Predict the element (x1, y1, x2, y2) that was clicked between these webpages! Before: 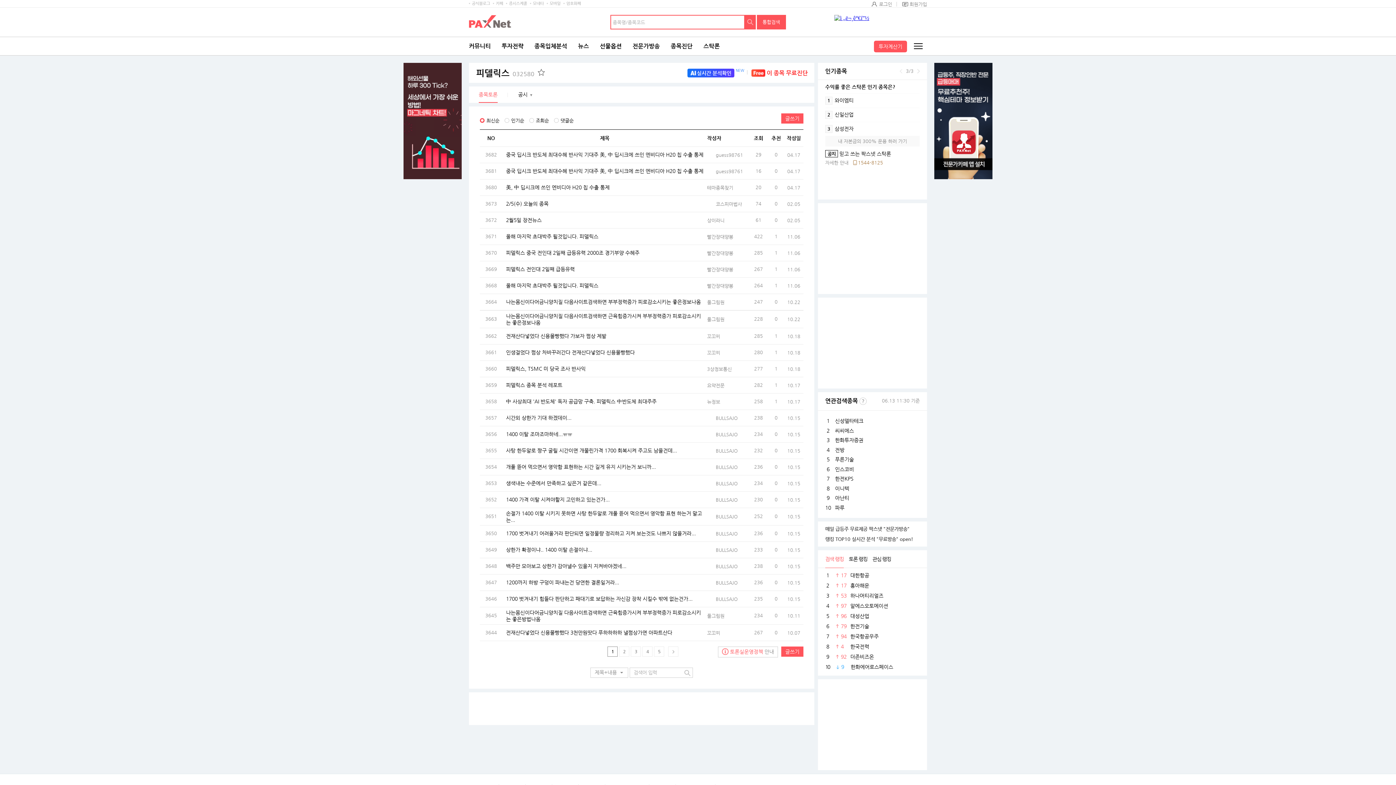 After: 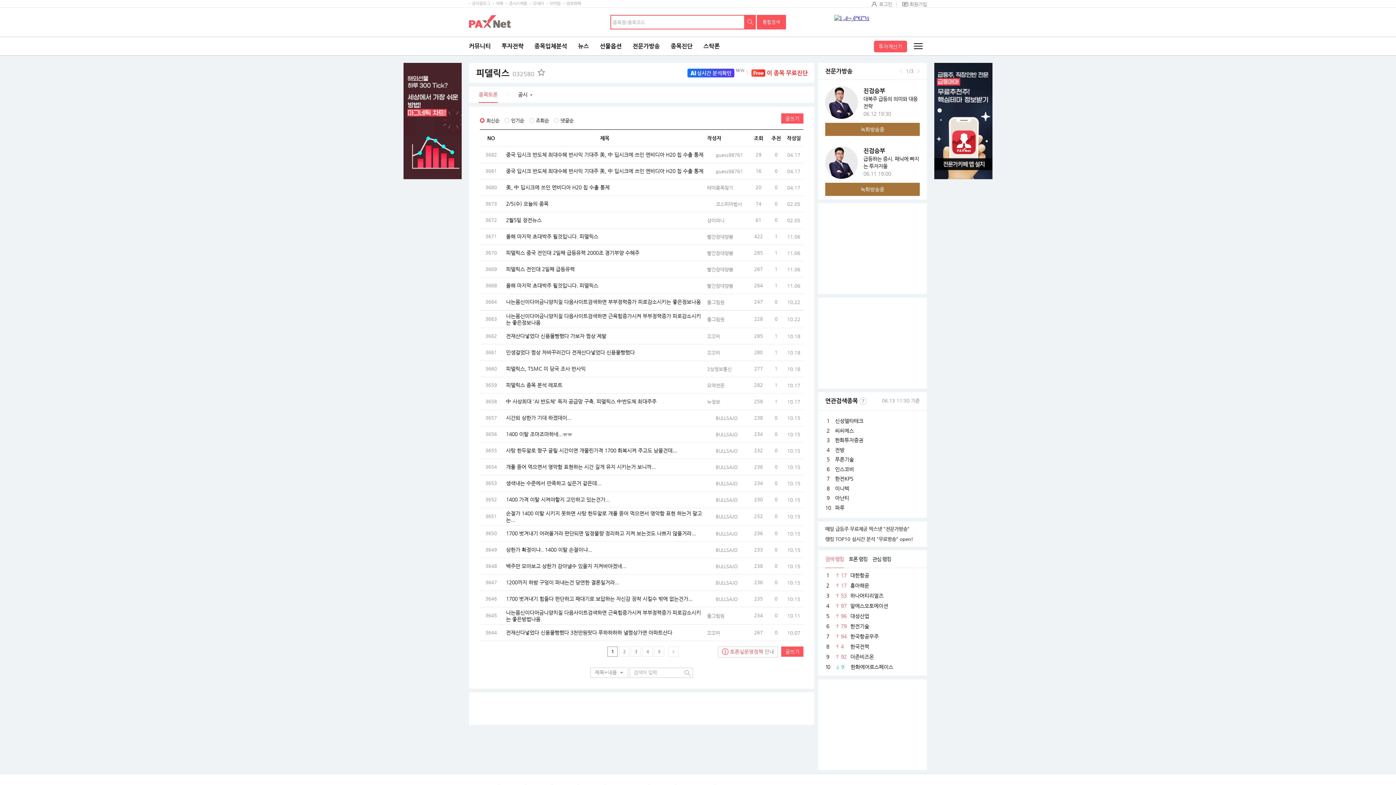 Action: label: 이전 bbox: (900, 69, 902, 73)